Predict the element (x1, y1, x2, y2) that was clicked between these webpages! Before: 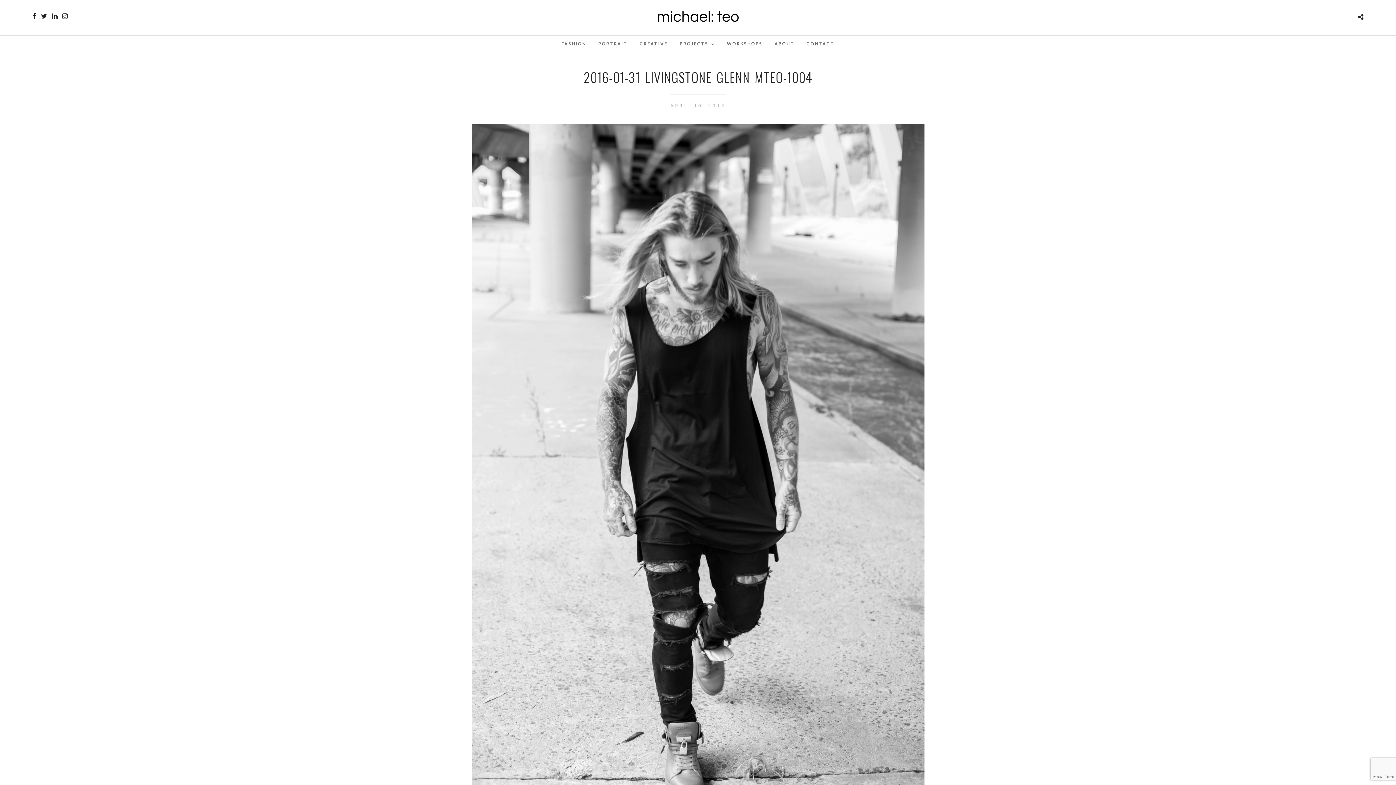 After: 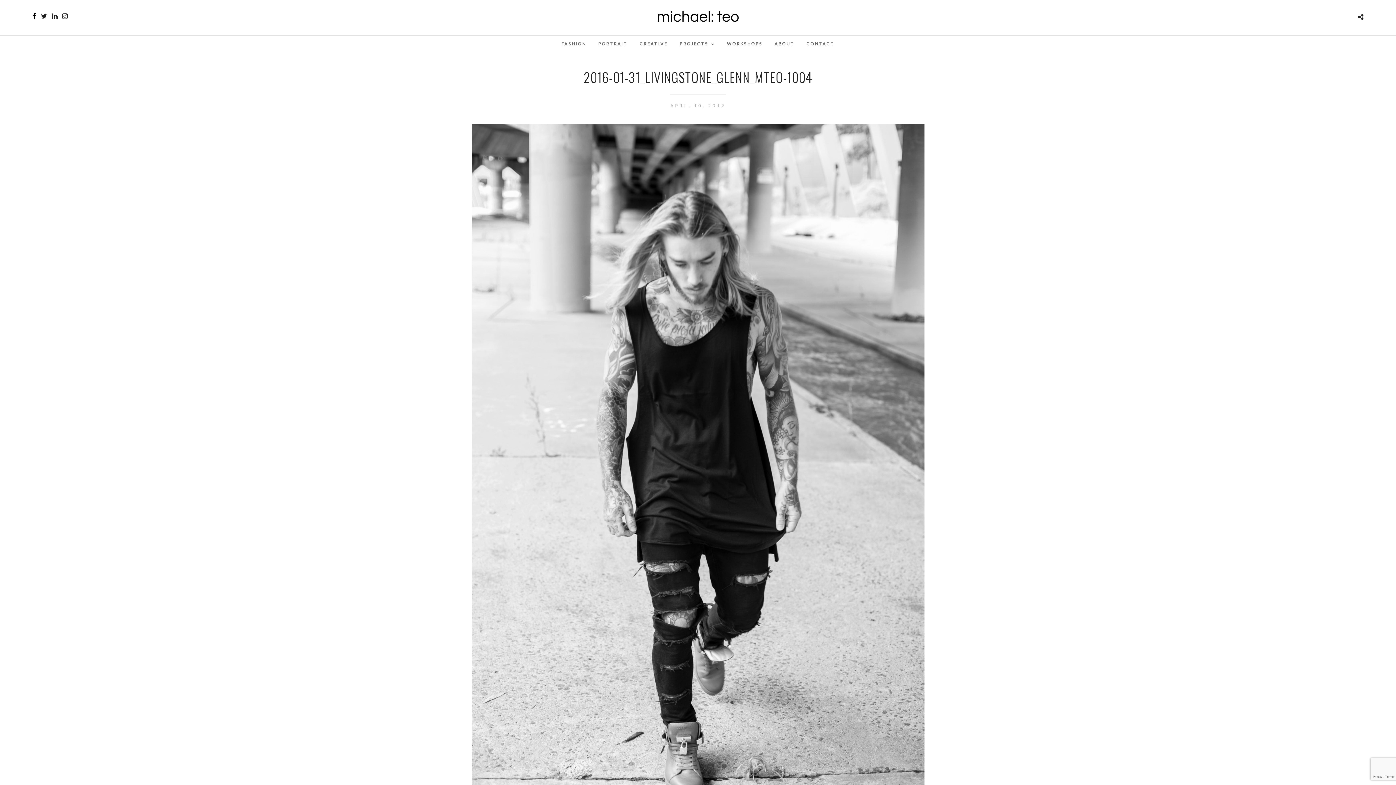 Action: bbox: (32, 13, 36, 19)